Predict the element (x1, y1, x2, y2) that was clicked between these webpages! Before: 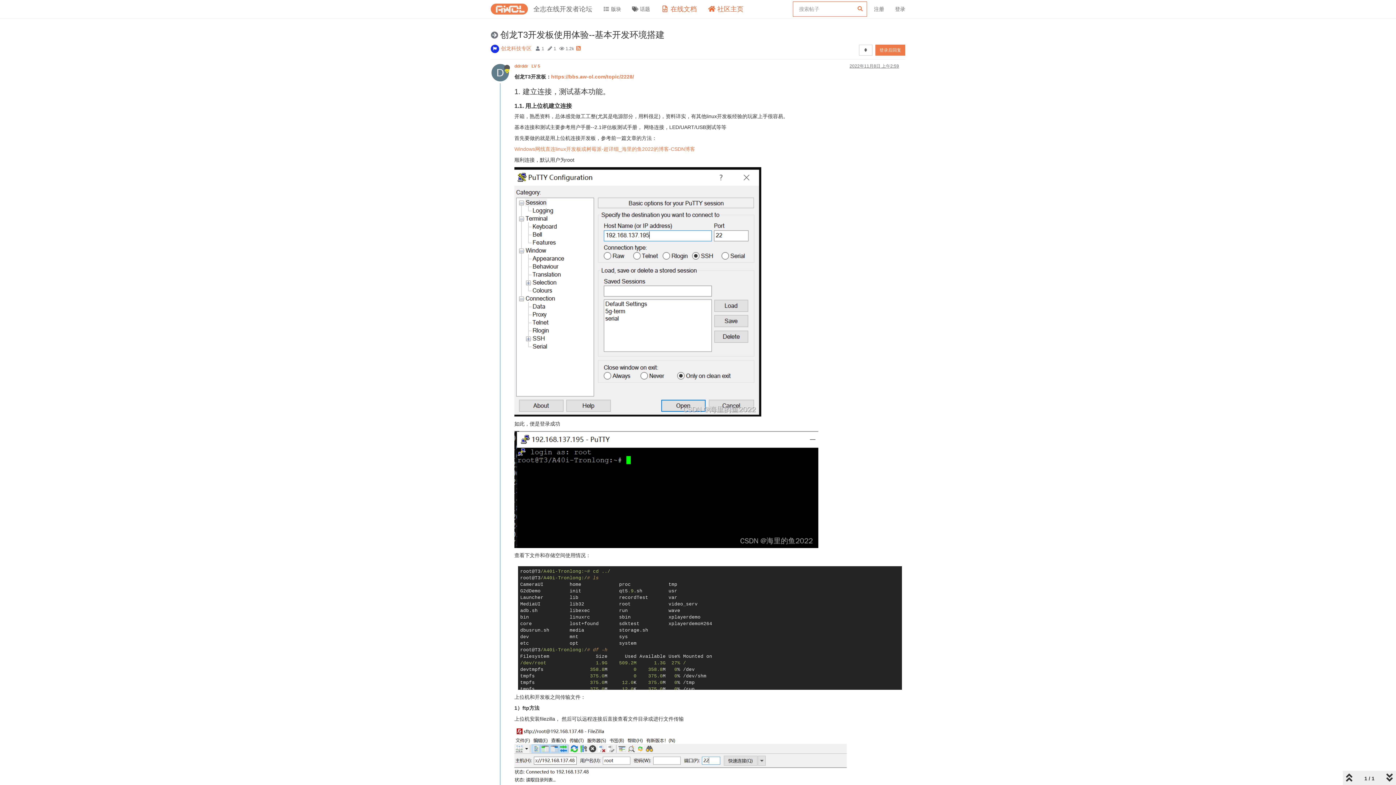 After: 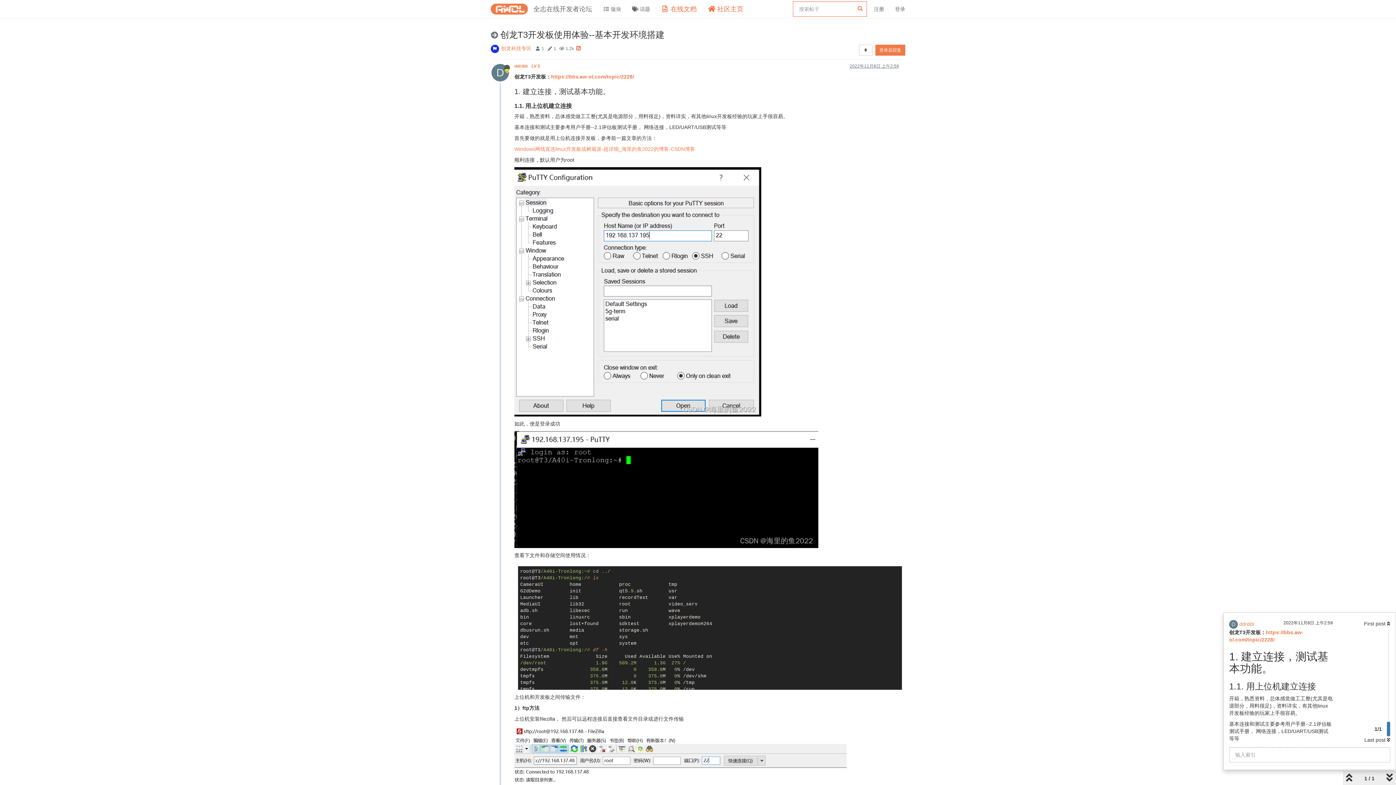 Action: bbox: (1357, 773, 1383, 786) label: 1 / 1 